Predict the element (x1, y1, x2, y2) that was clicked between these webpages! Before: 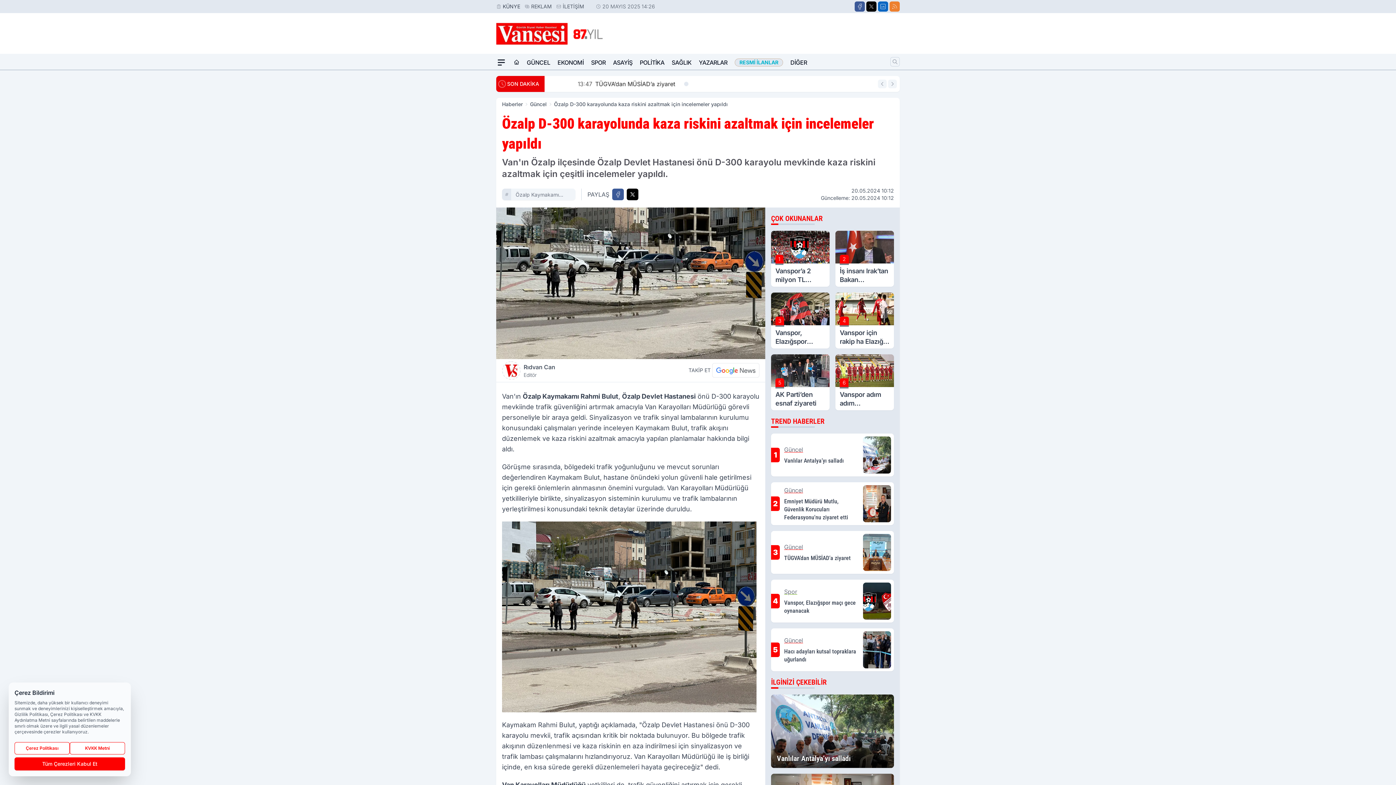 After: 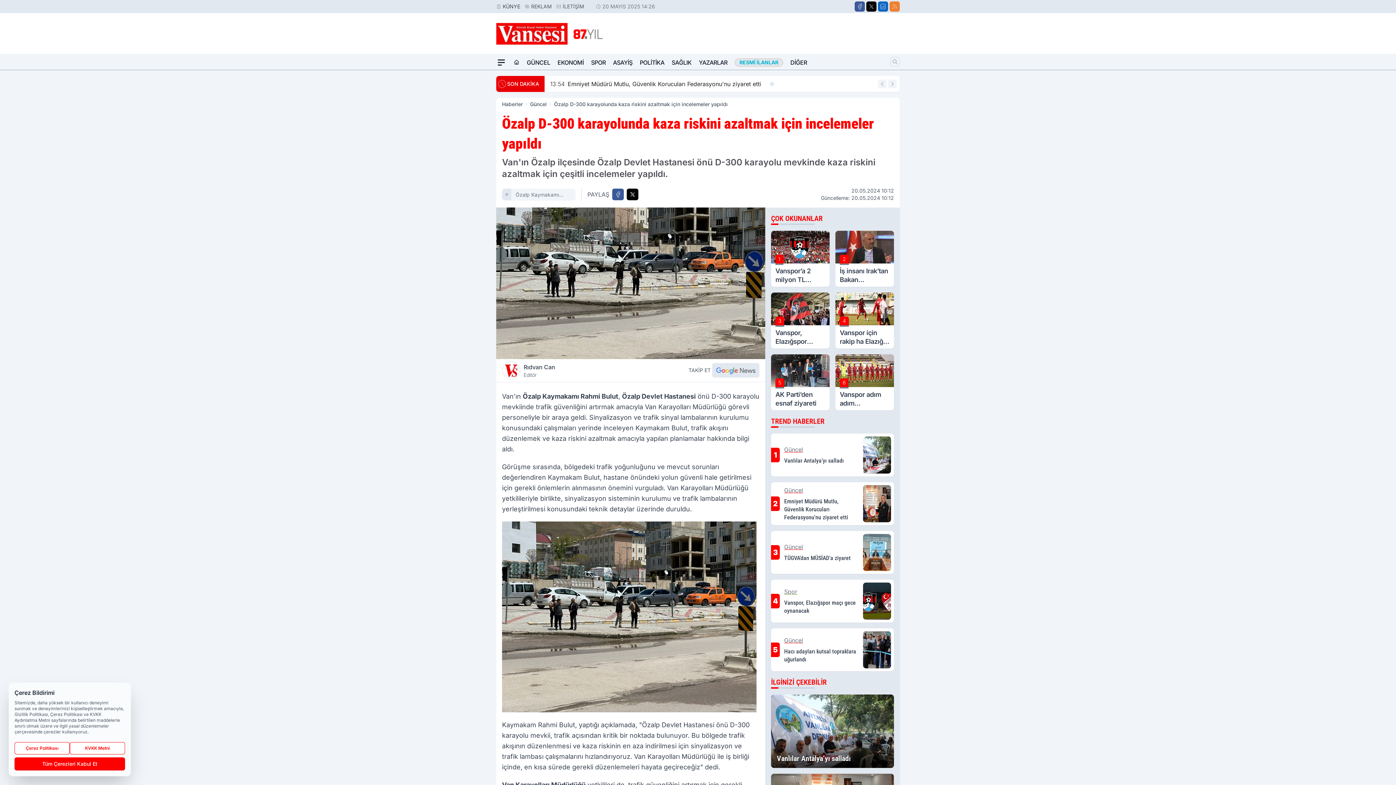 Action: bbox: (712, 363, 759, 377)